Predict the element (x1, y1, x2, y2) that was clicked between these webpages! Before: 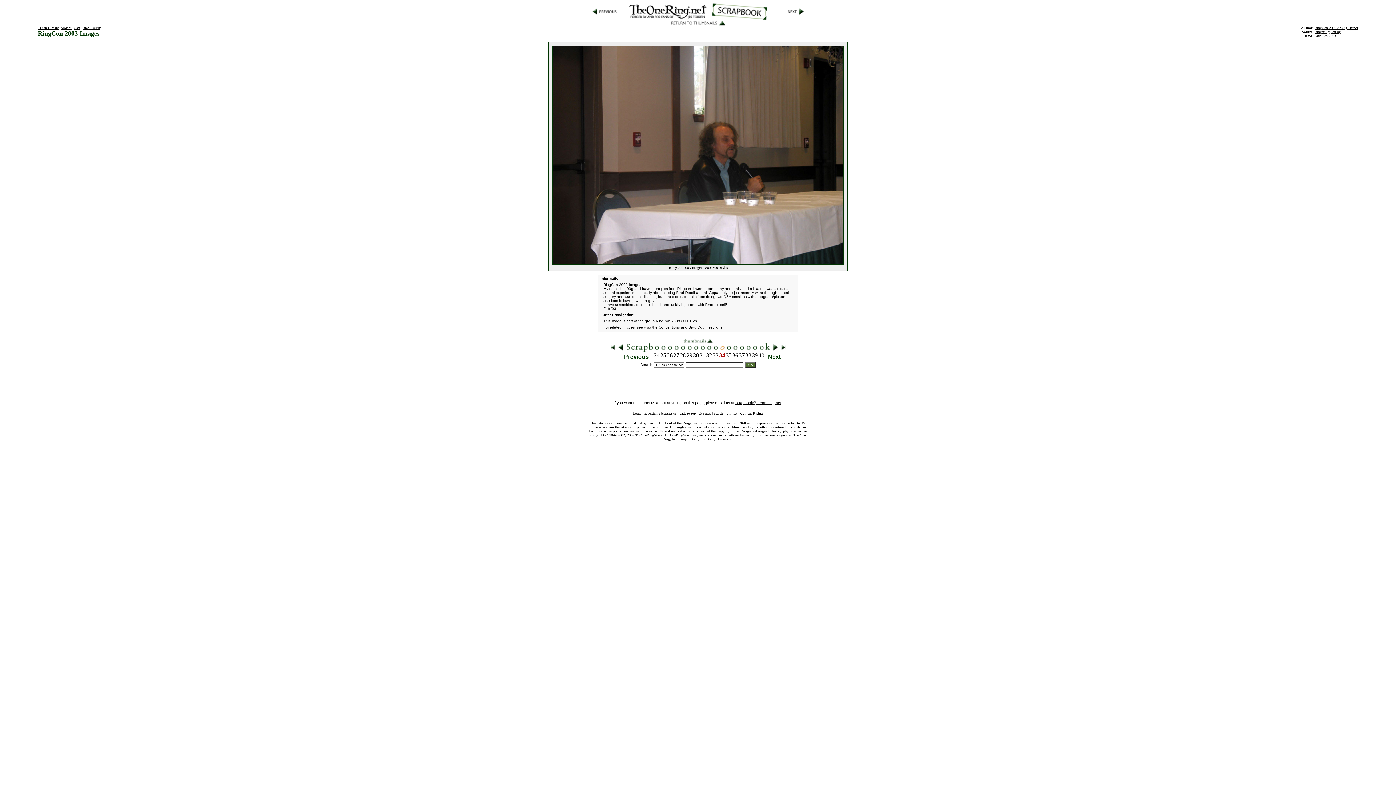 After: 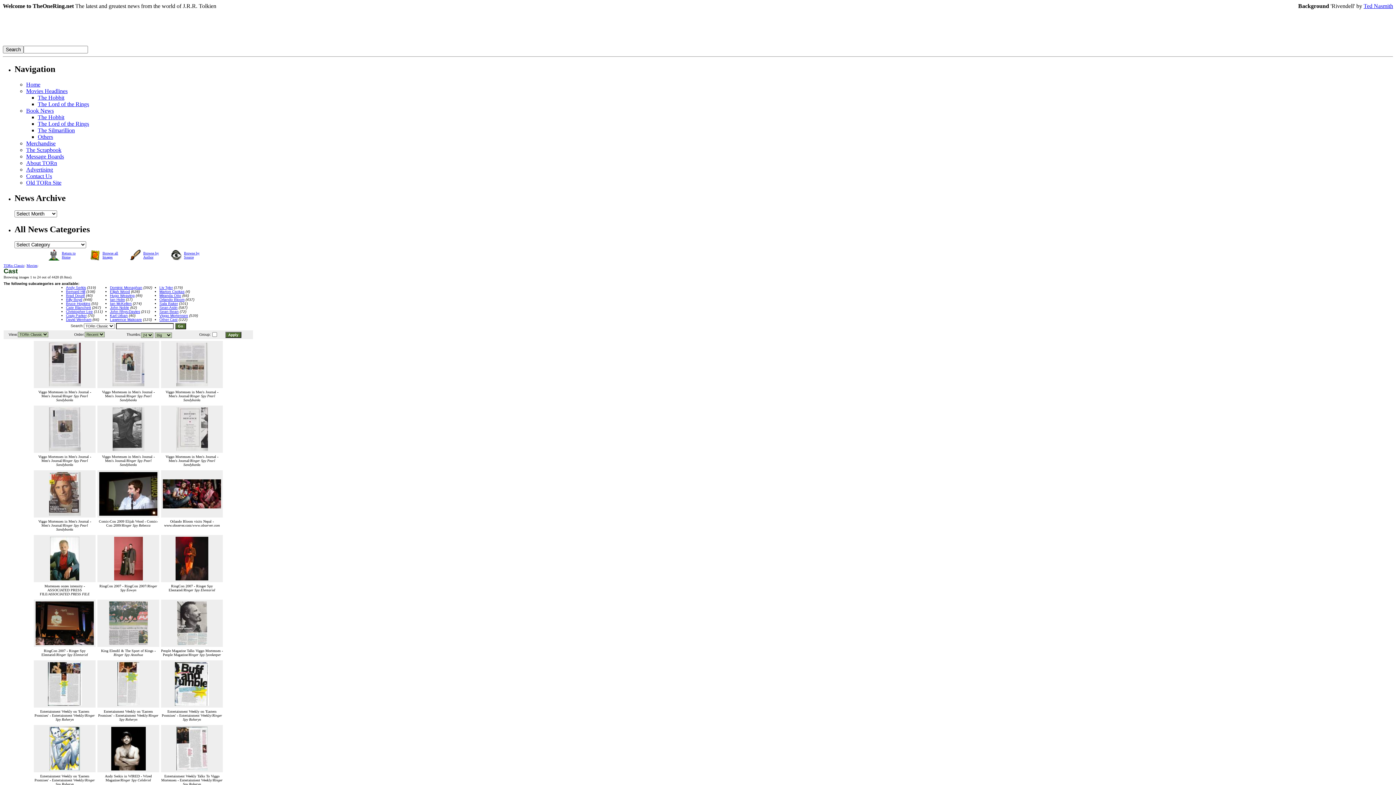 Action: label: Cast bbox: (73, 25, 80, 29)